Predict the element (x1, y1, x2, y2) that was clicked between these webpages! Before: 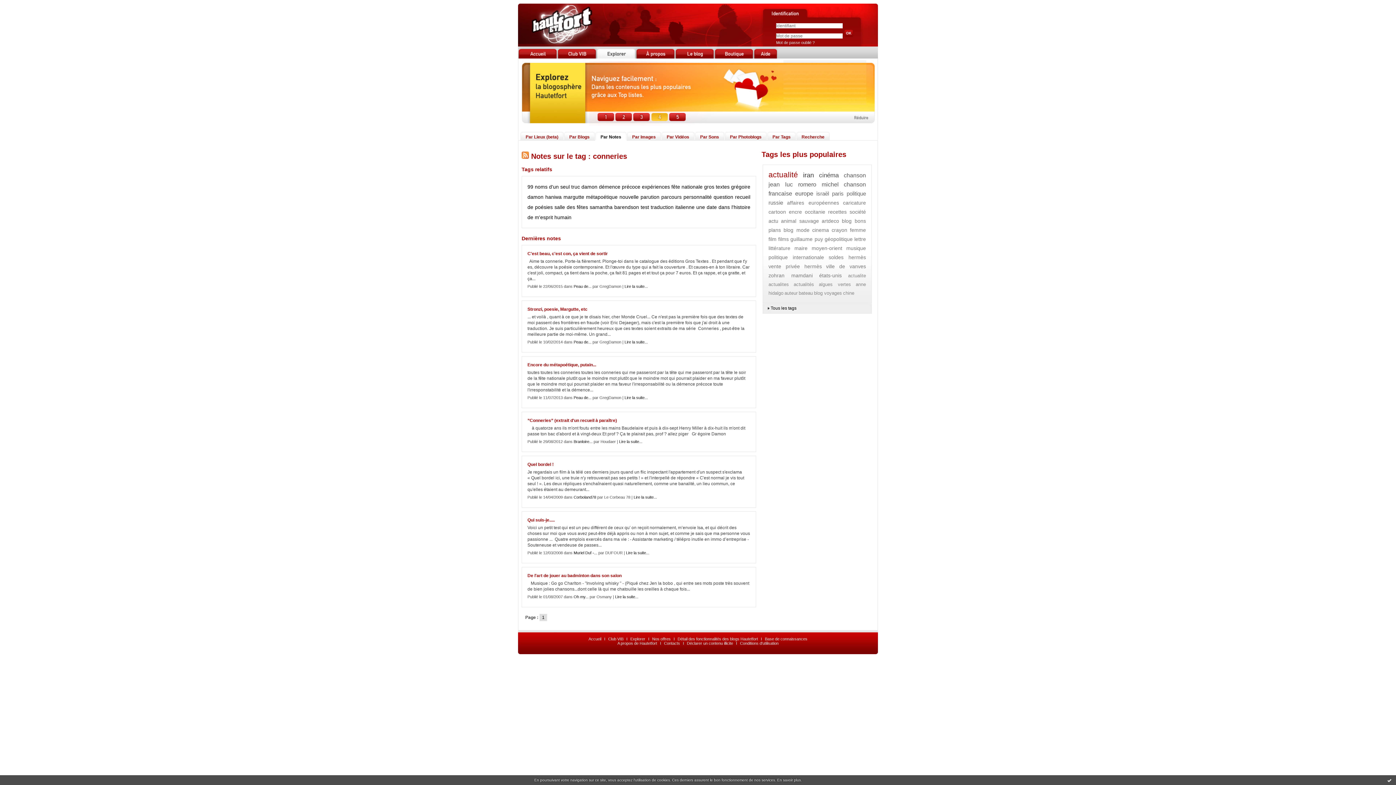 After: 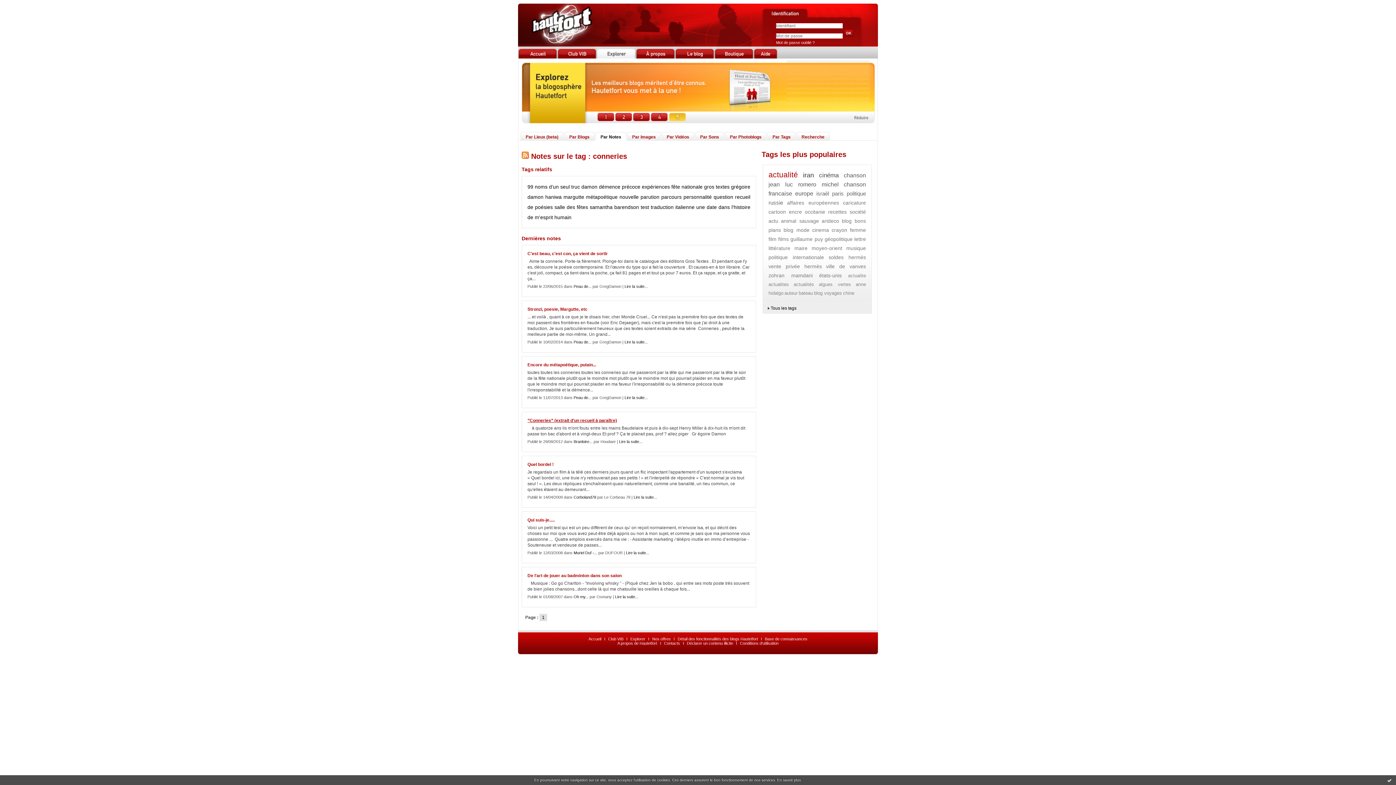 Action: bbox: (527, 418, 617, 423) label: ”Conneries” (extrait d'un recueil à paraître)